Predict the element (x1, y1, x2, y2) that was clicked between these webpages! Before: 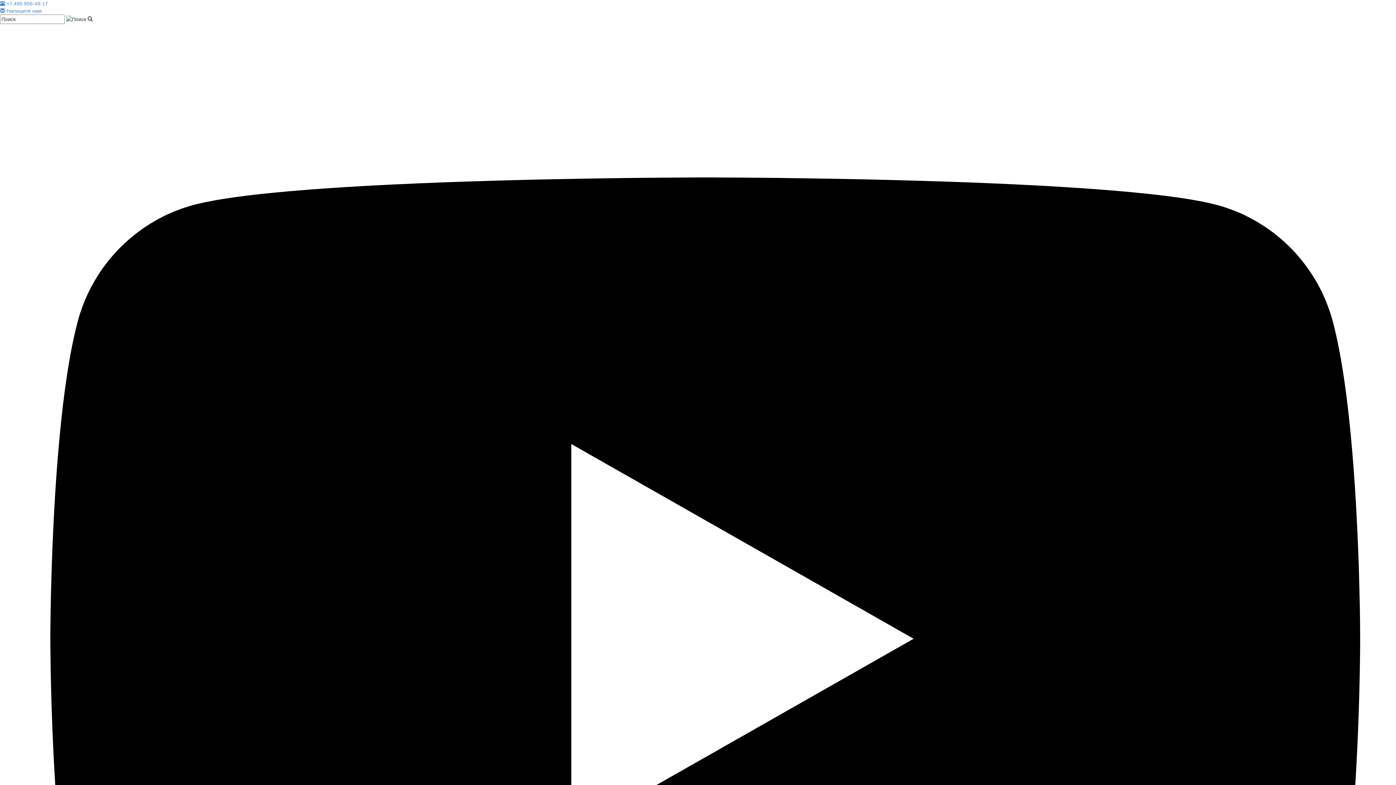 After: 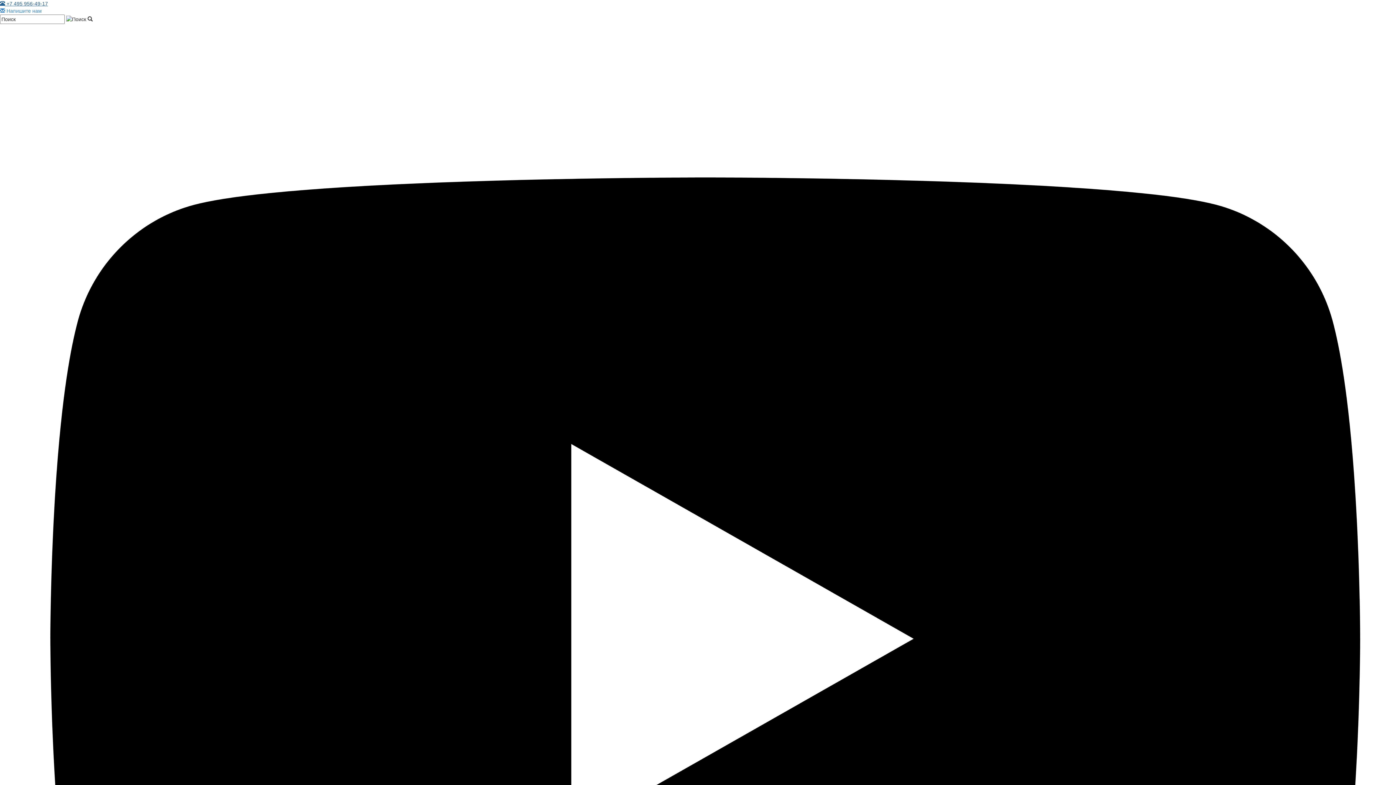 Action: bbox: (0, 0, 48, 6) label:  +7 495 956-49-17